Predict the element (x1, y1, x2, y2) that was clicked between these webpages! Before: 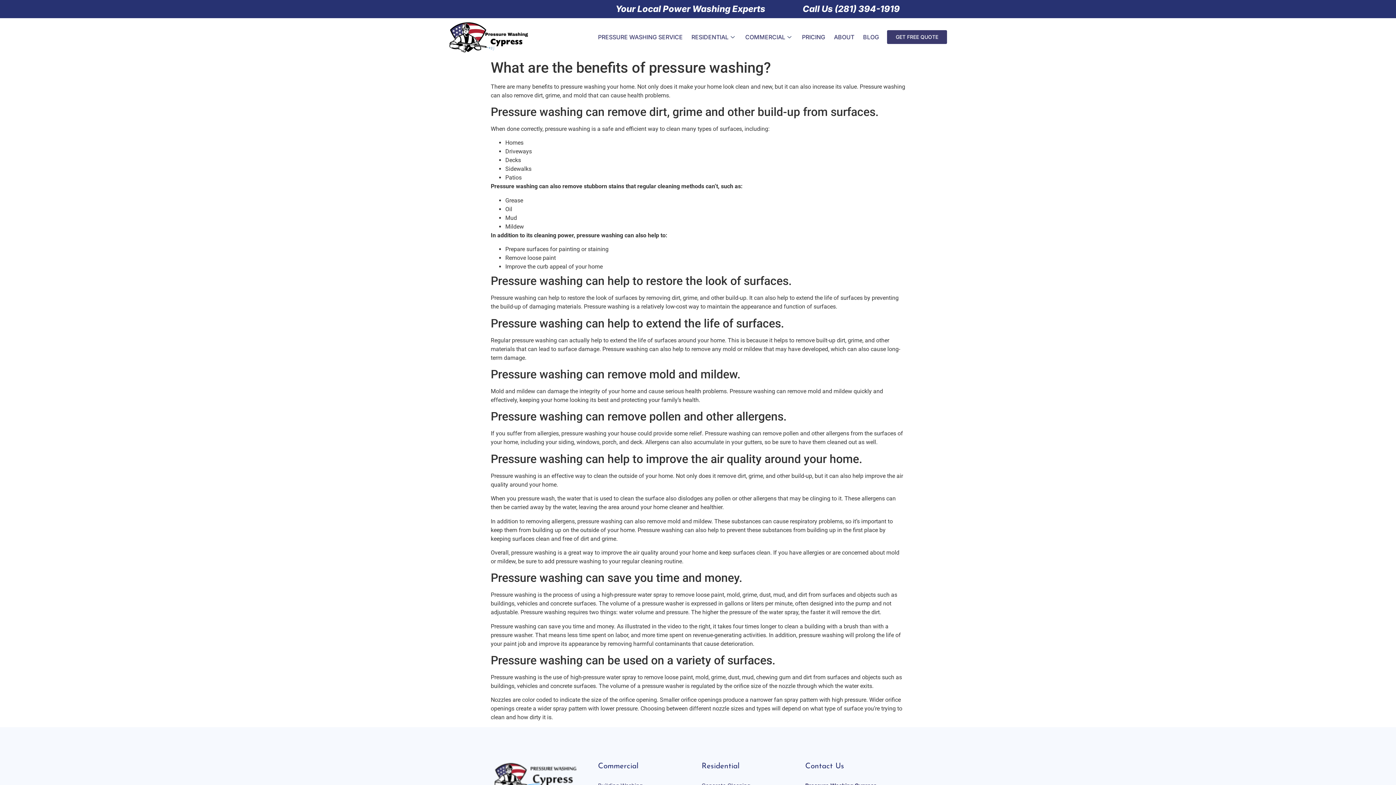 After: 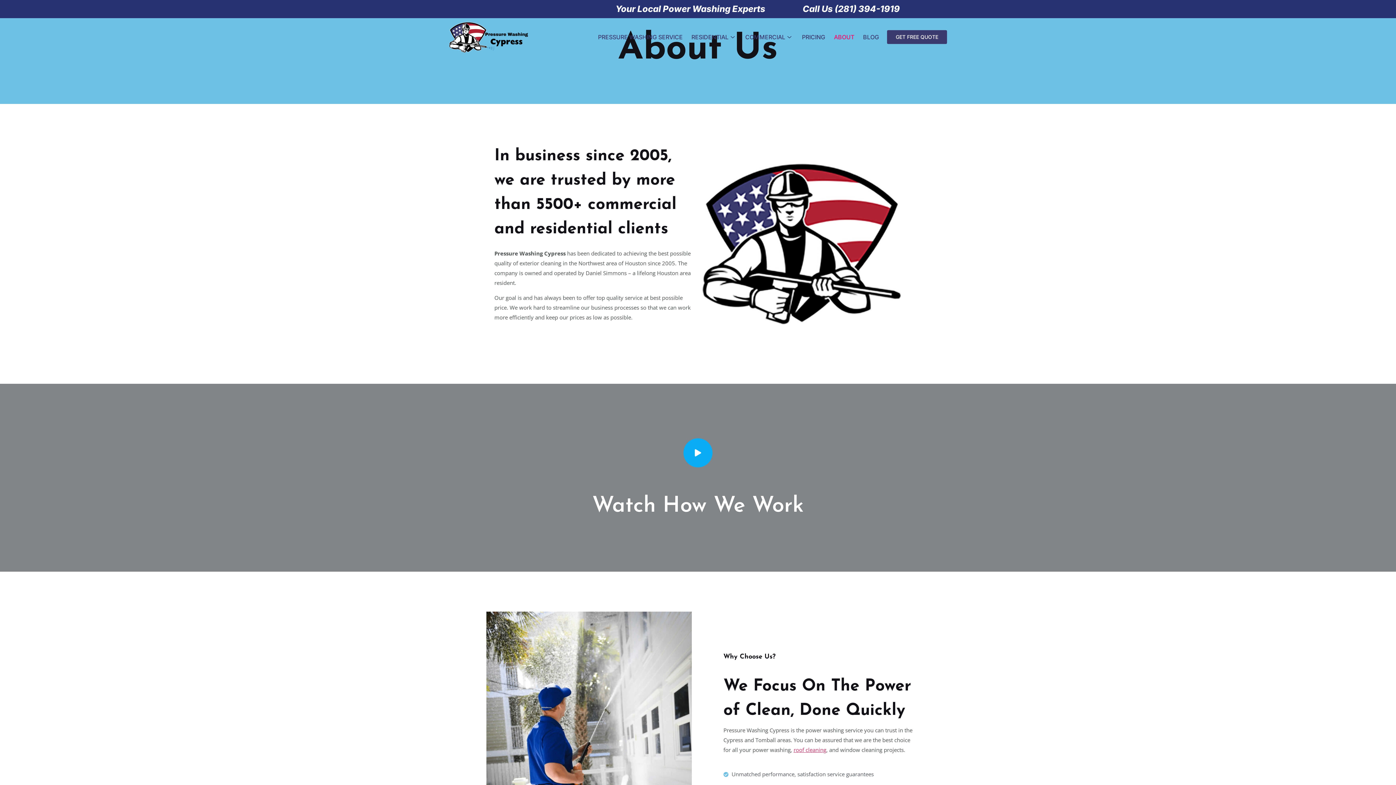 Action: label: ABOUT bbox: (829, 24, 858, 49)